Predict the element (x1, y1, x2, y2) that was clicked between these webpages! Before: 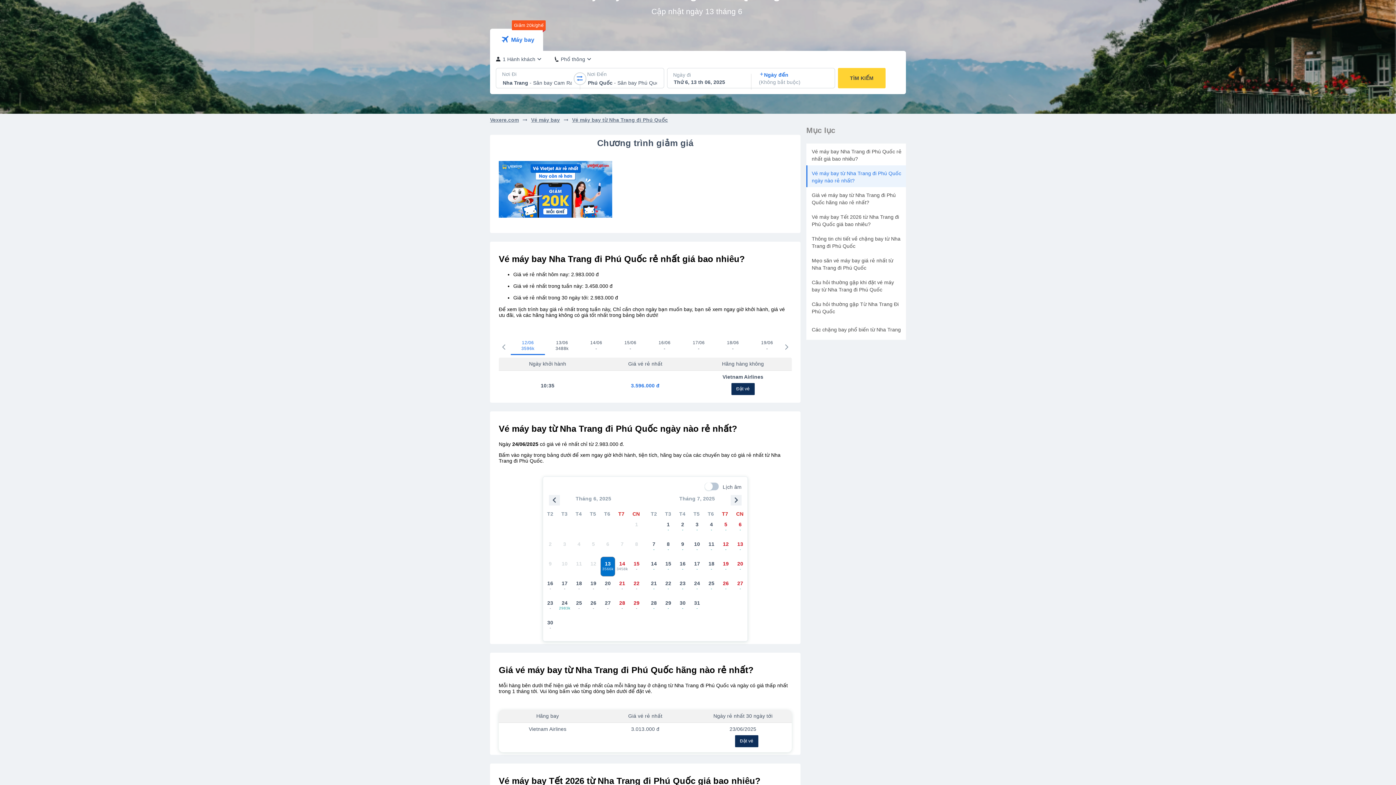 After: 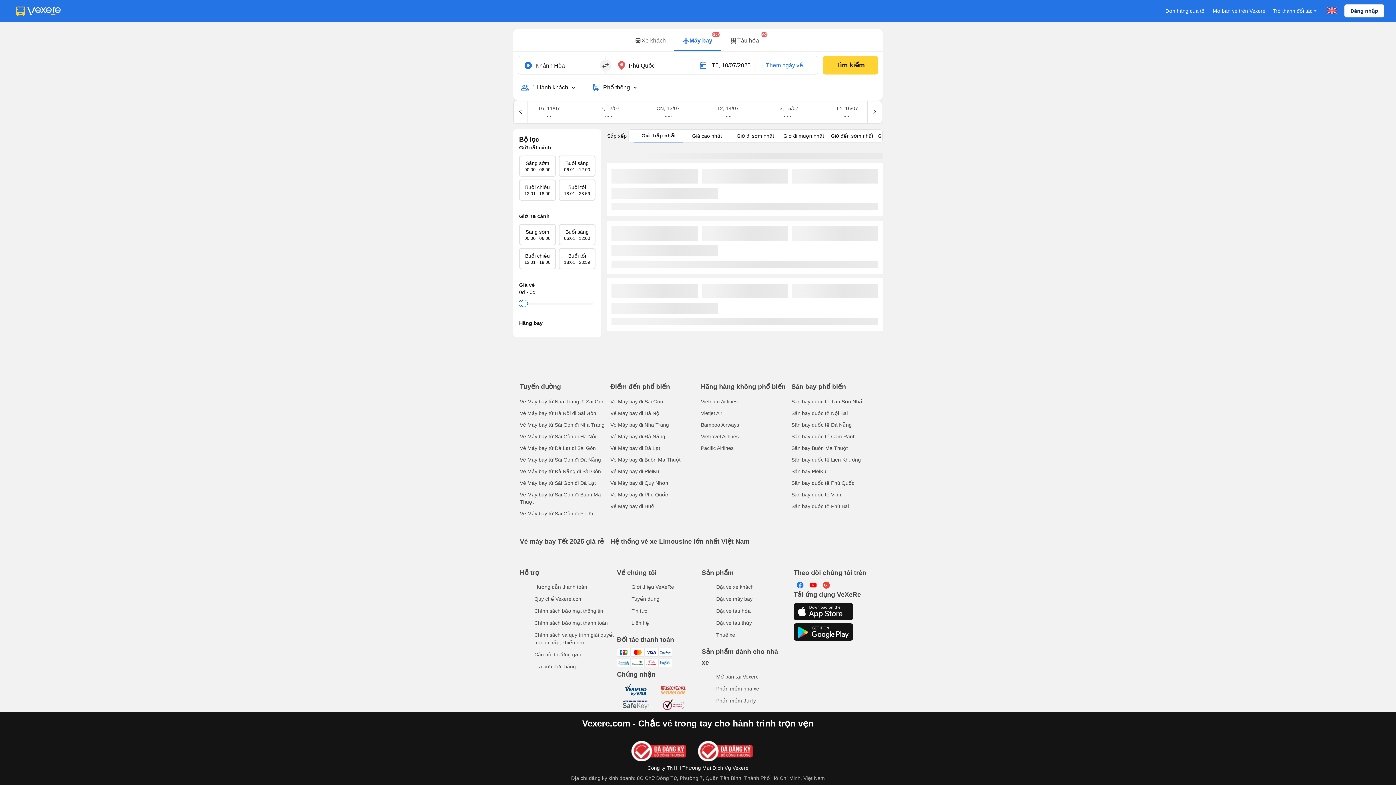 Action: bbox: (690, 537, 704, 557) label: 10
-